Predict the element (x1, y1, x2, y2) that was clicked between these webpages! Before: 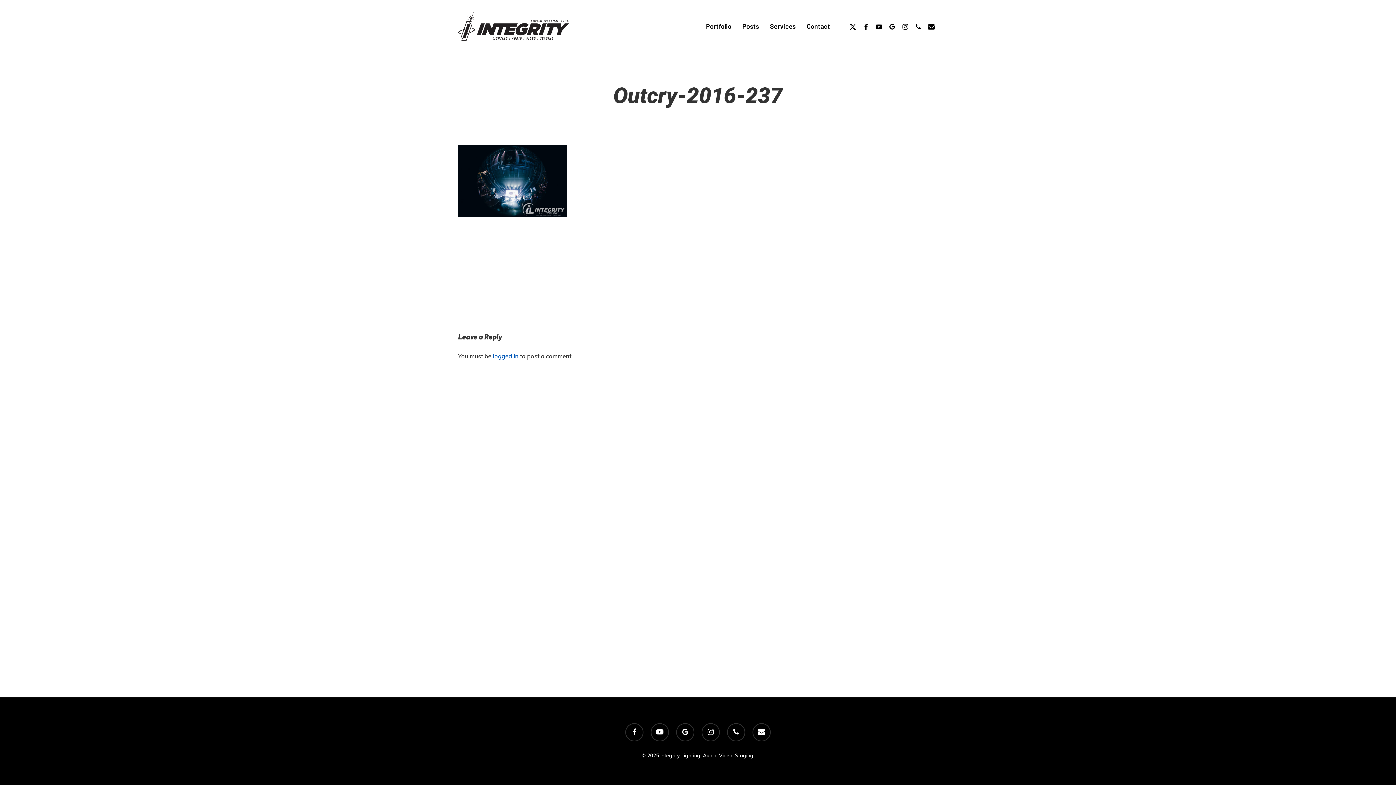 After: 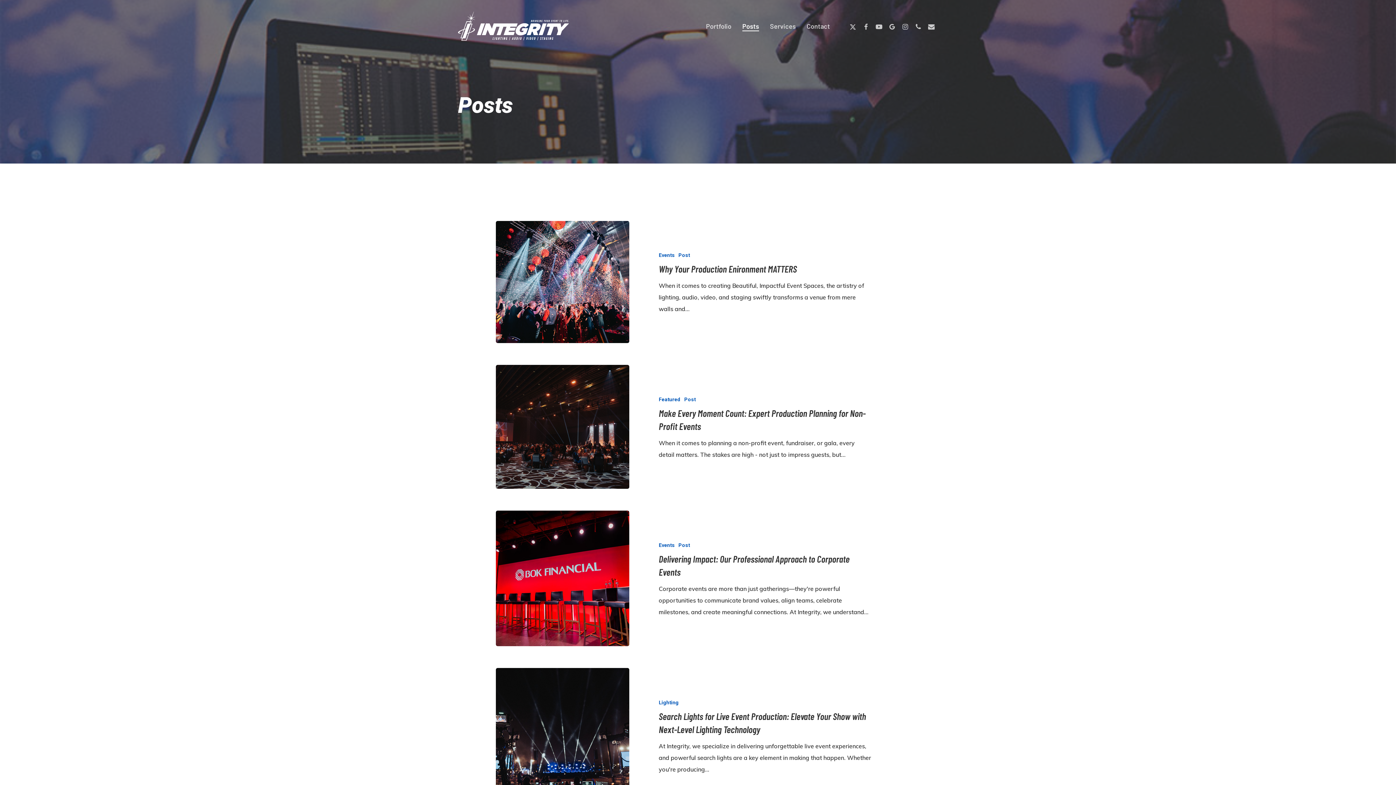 Action: label: Posts bbox: (742, 22, 759, 29)